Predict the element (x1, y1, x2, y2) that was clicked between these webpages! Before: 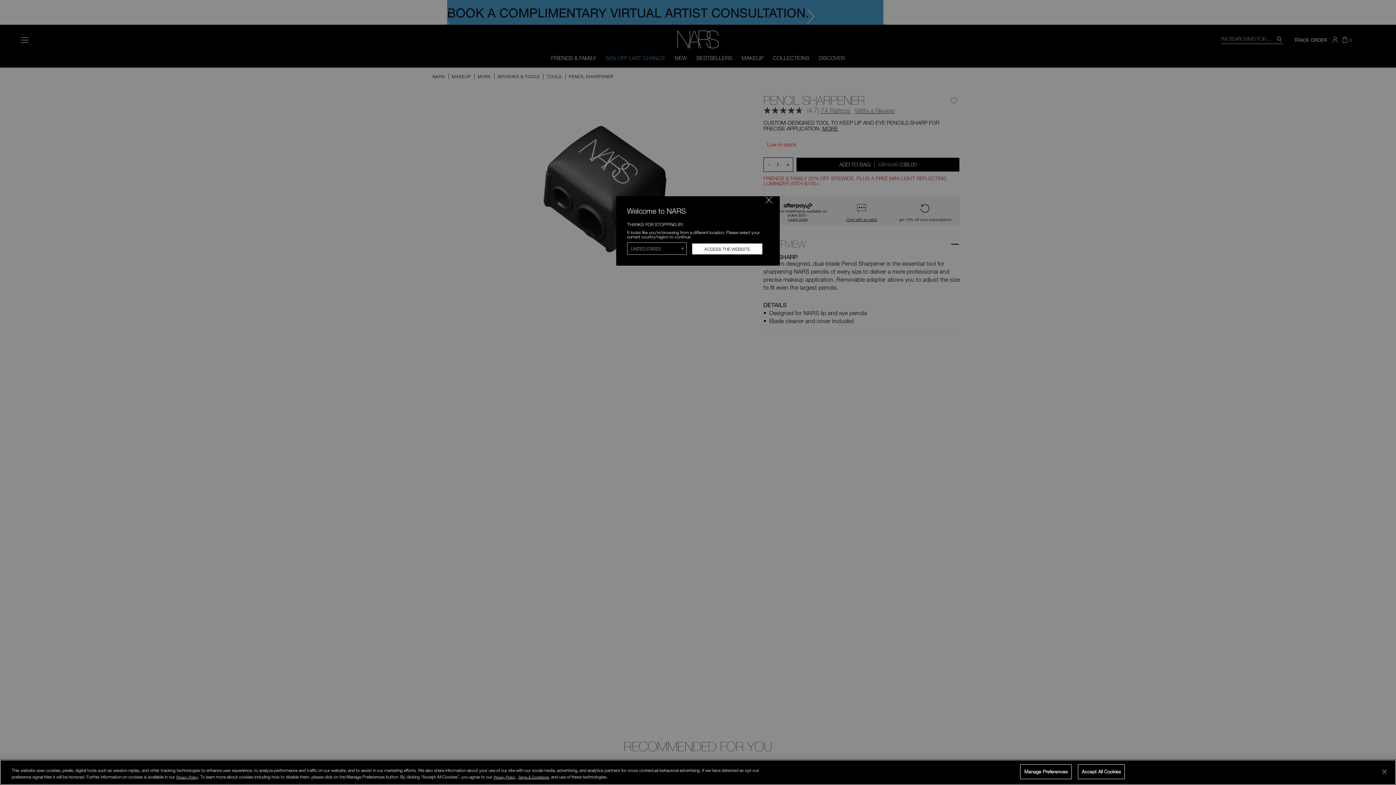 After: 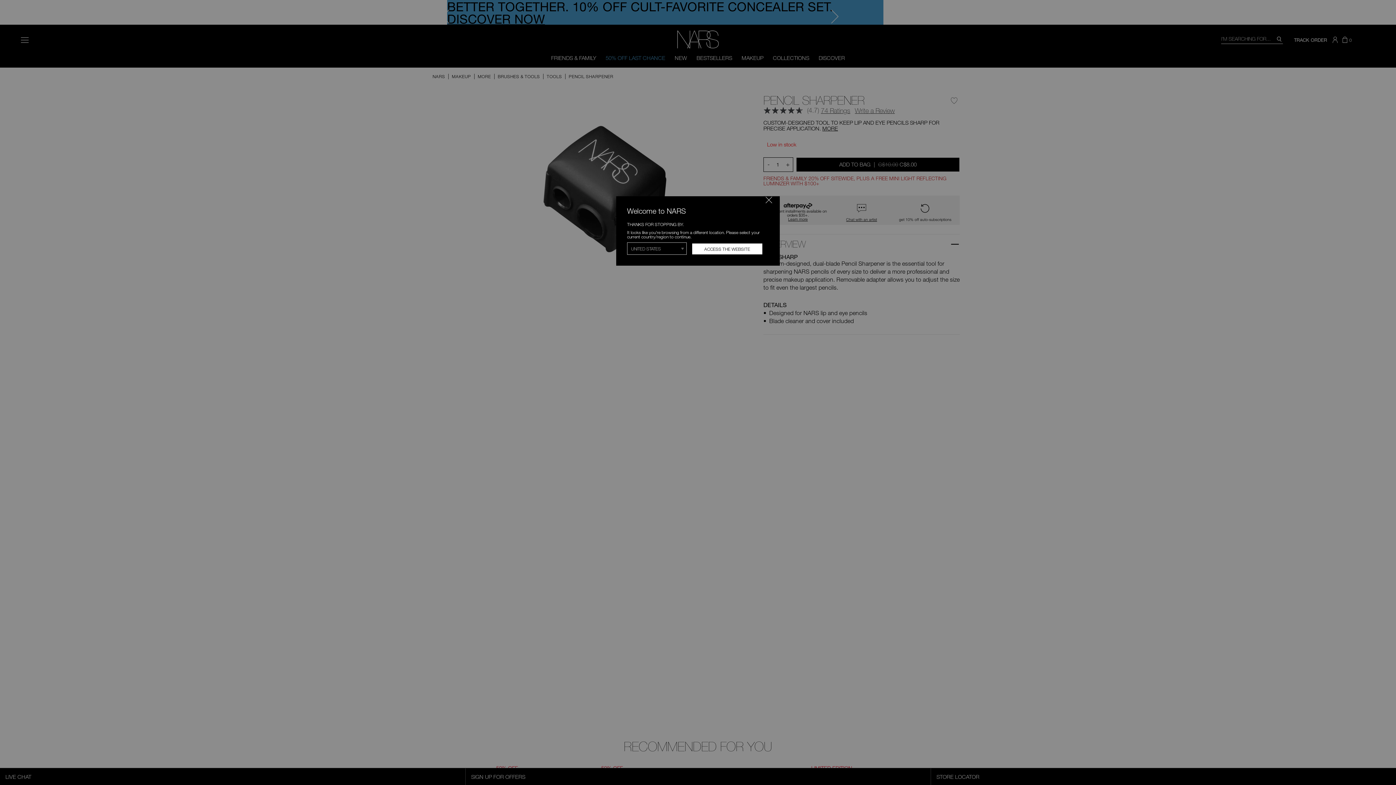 Action: bbox: (1078, 764, 1125, 779) label: Accept All Cookies